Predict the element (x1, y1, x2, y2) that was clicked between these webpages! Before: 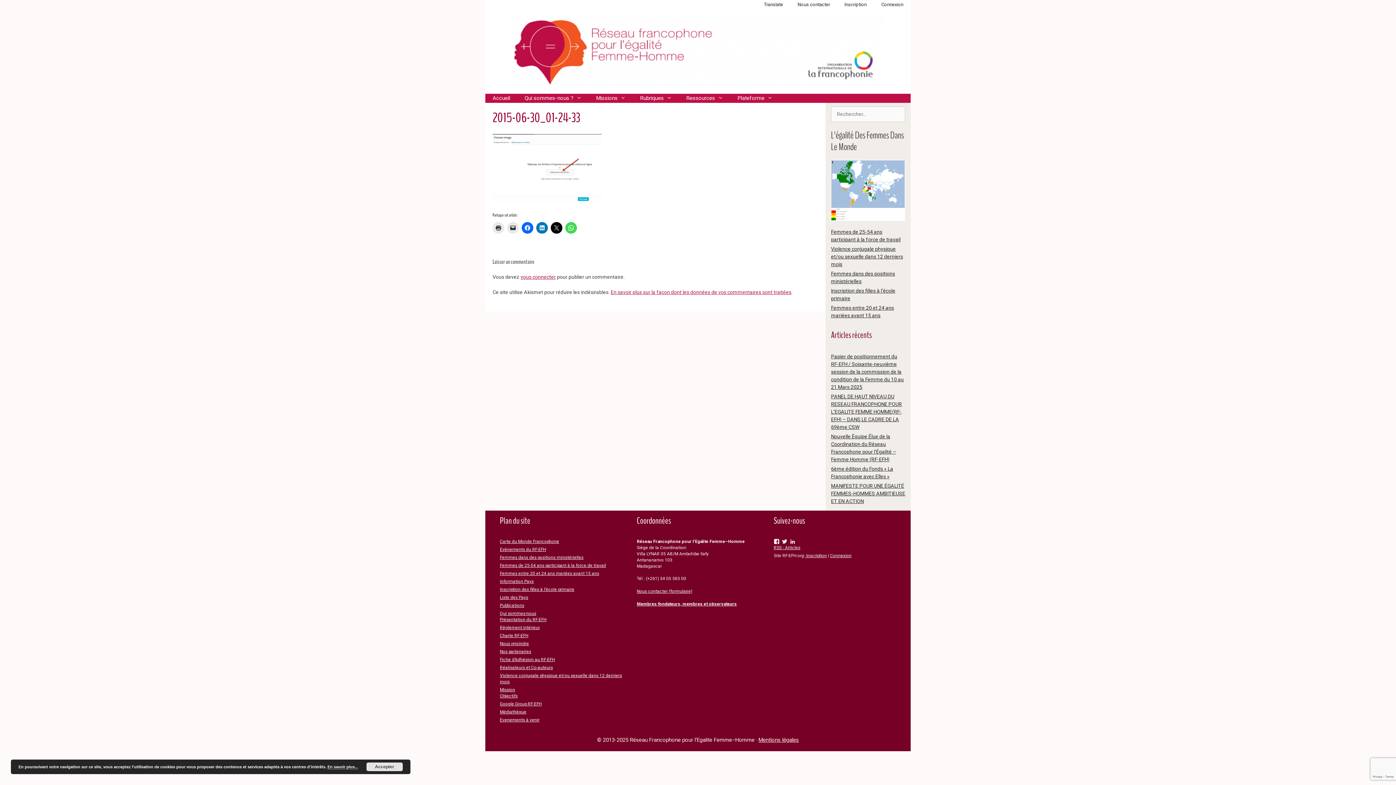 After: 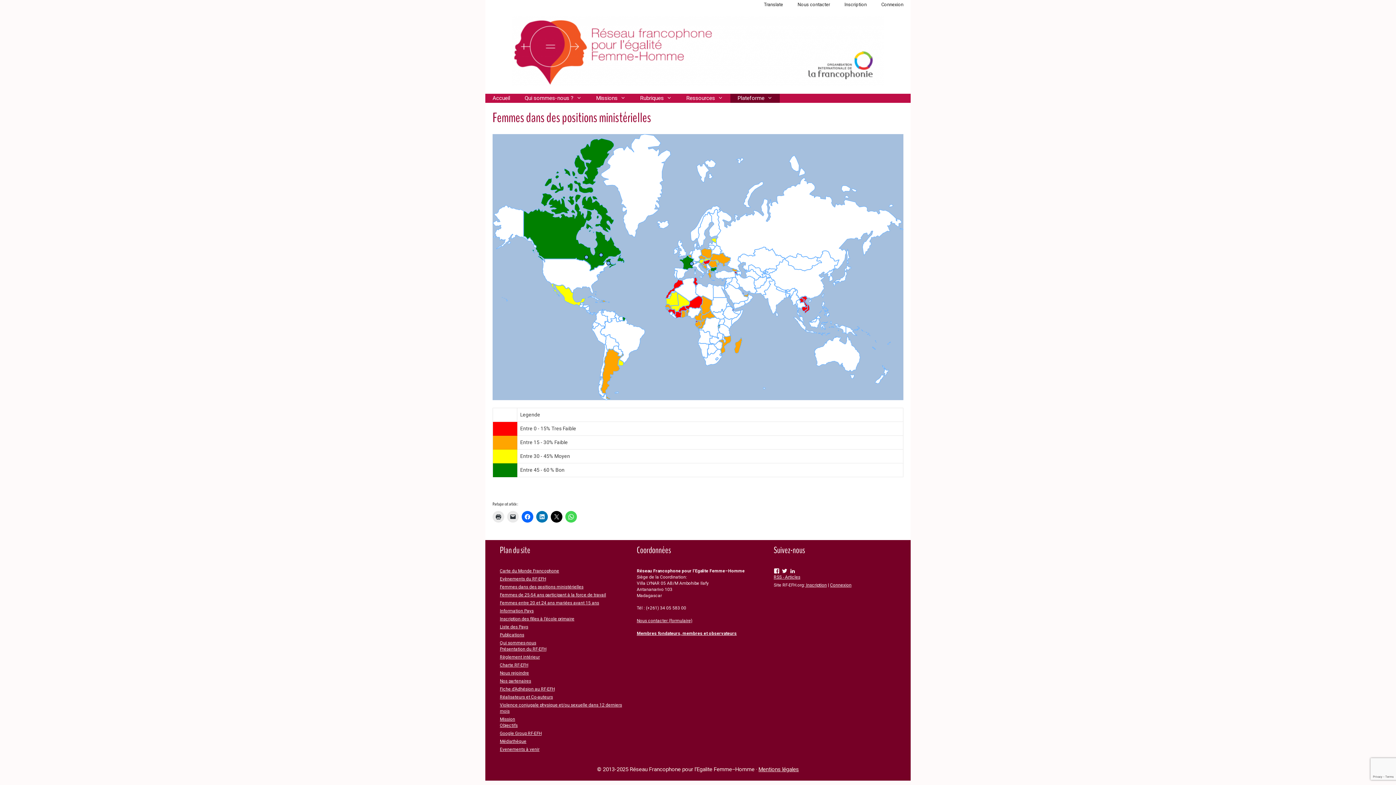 Action: label: Femmes dans des positions ministérielles bbox: (500, 555, 583, 560)